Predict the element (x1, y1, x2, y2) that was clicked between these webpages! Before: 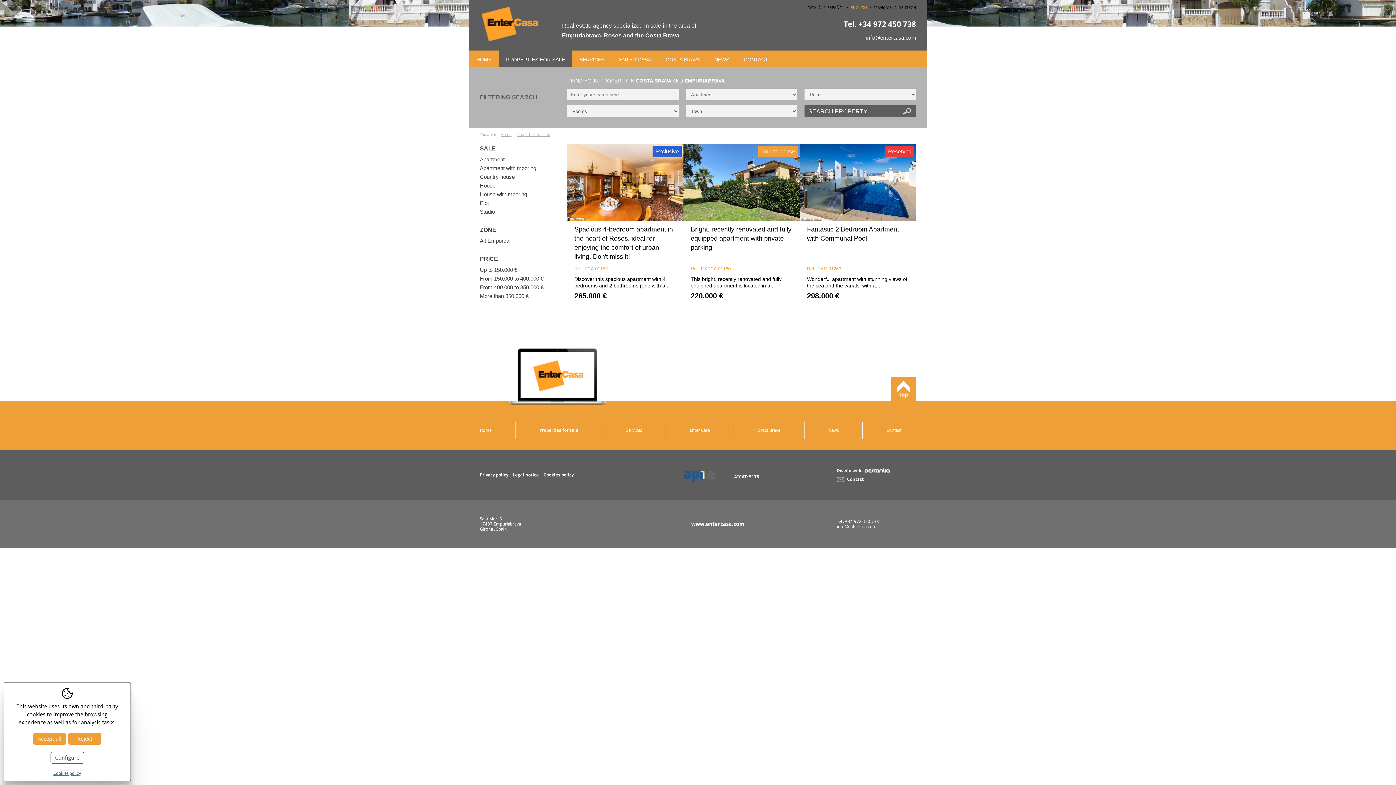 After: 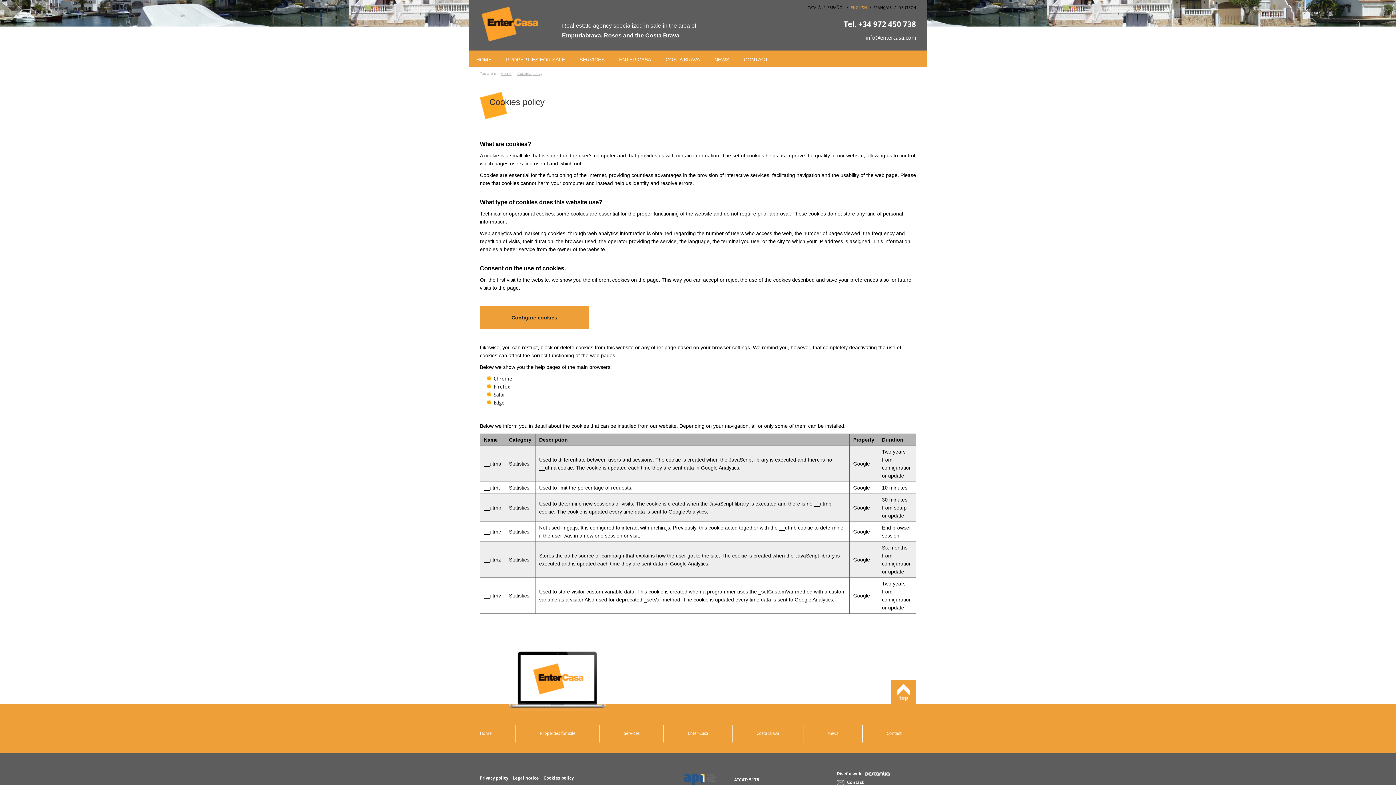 Action: label: Cookies policy bbox: (33, 769, 101, 777)